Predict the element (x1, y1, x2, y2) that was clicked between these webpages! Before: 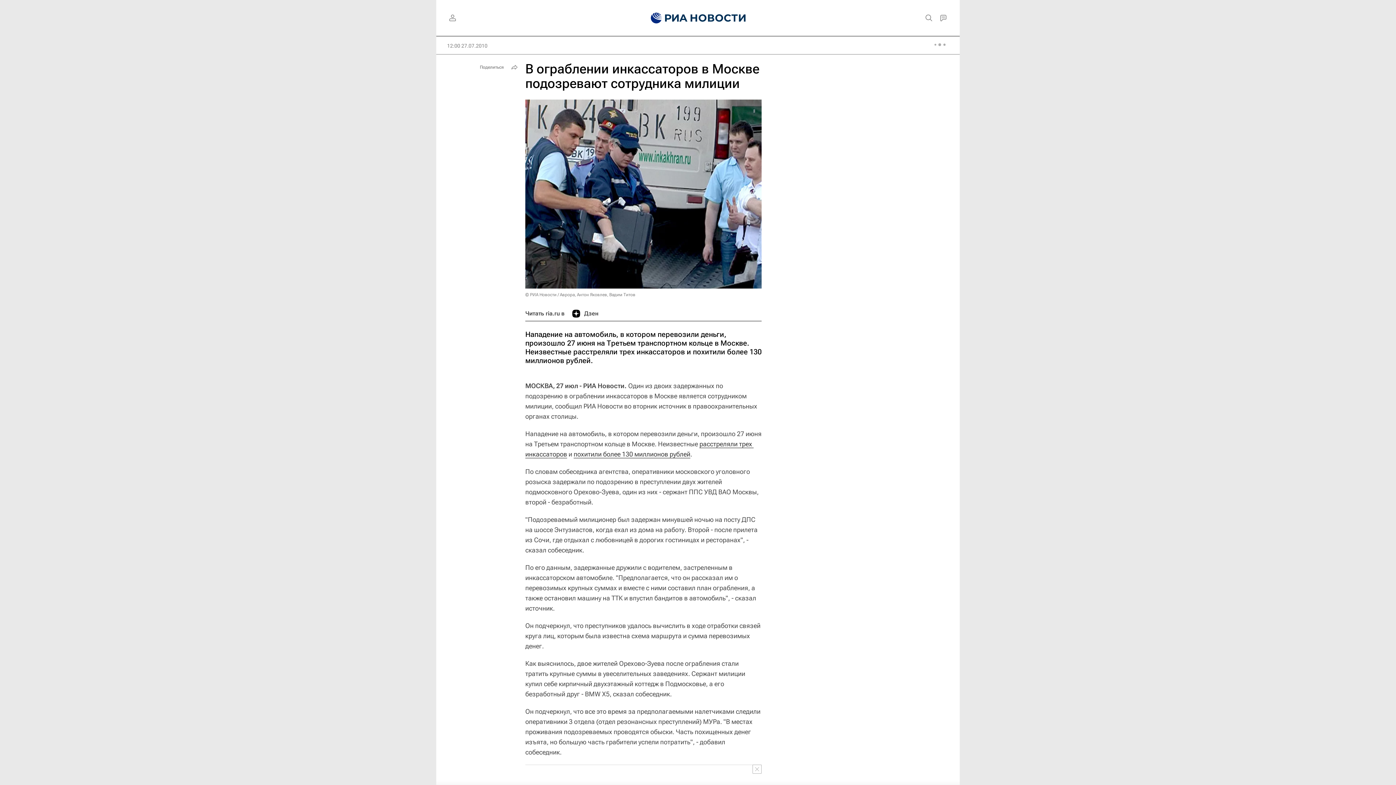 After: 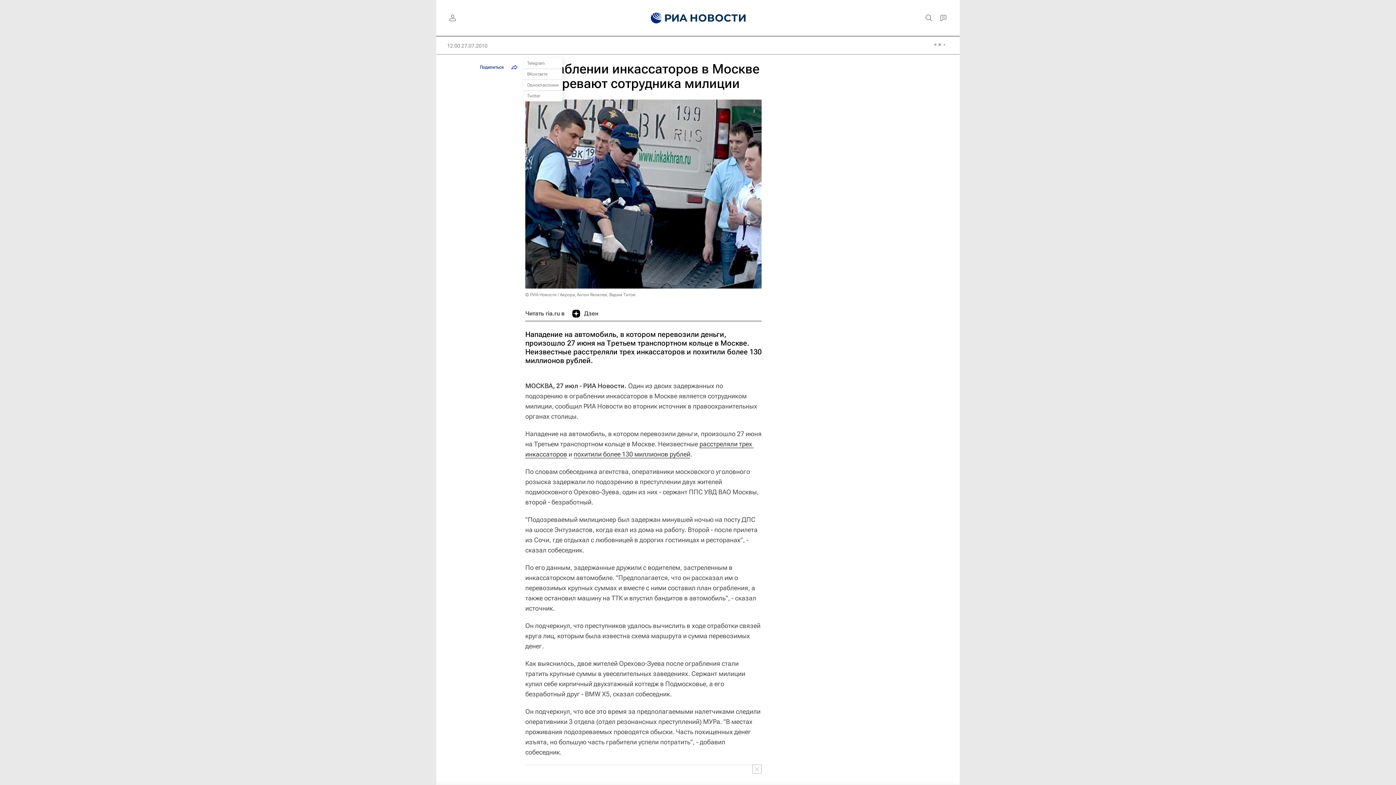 Action: label: Поделиться bbox: (476, 61, 520, 72)